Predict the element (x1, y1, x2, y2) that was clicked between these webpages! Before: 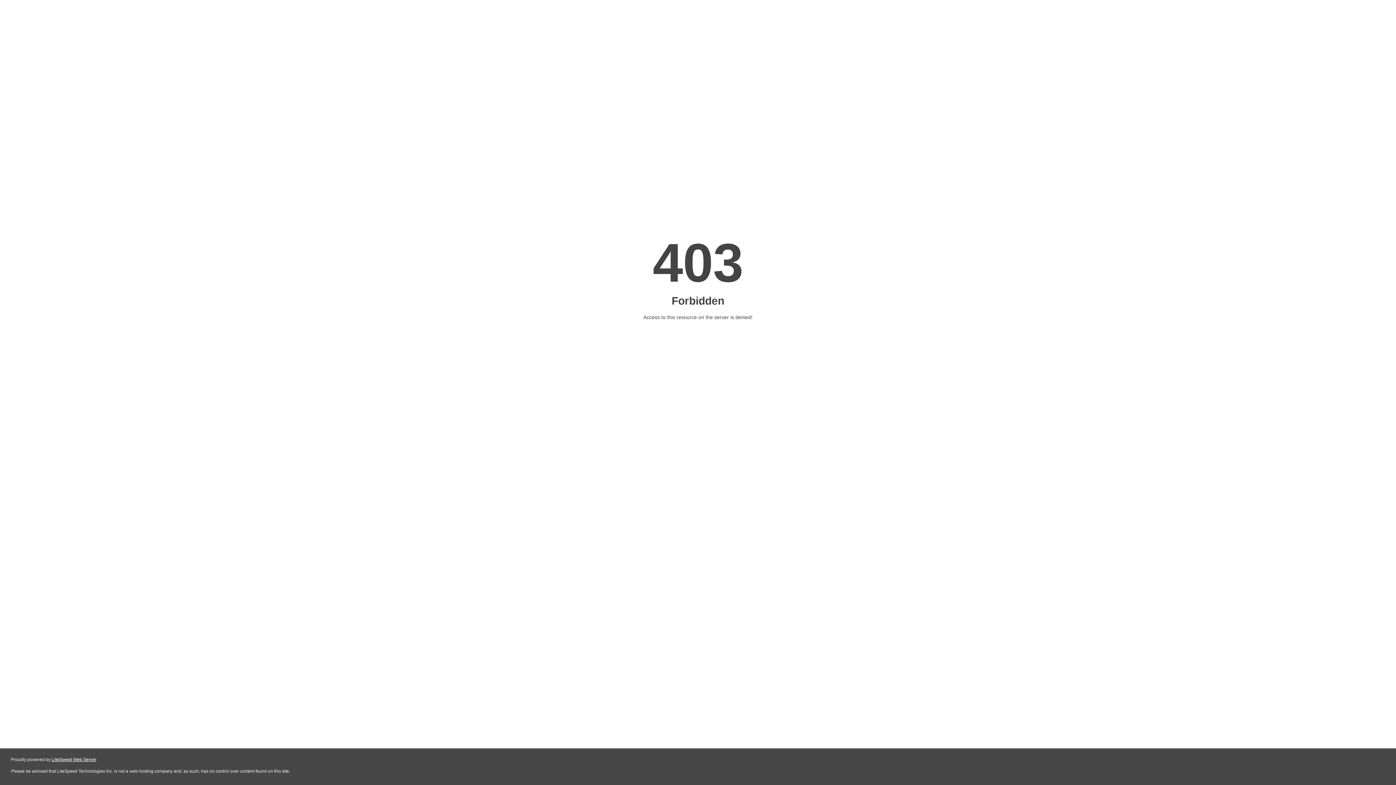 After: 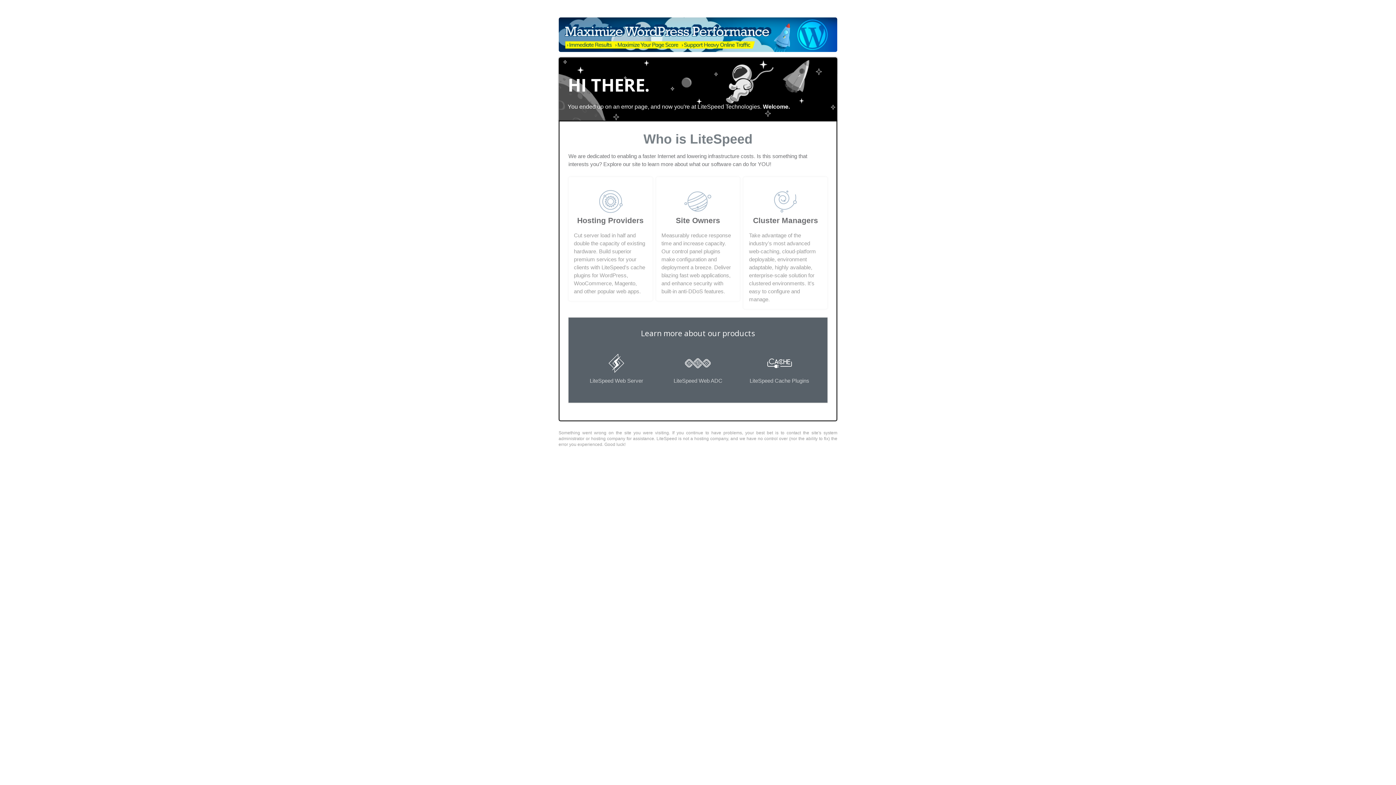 Action: label: LiteSpeed Web Server bbox: (51, 757, 96, 762)